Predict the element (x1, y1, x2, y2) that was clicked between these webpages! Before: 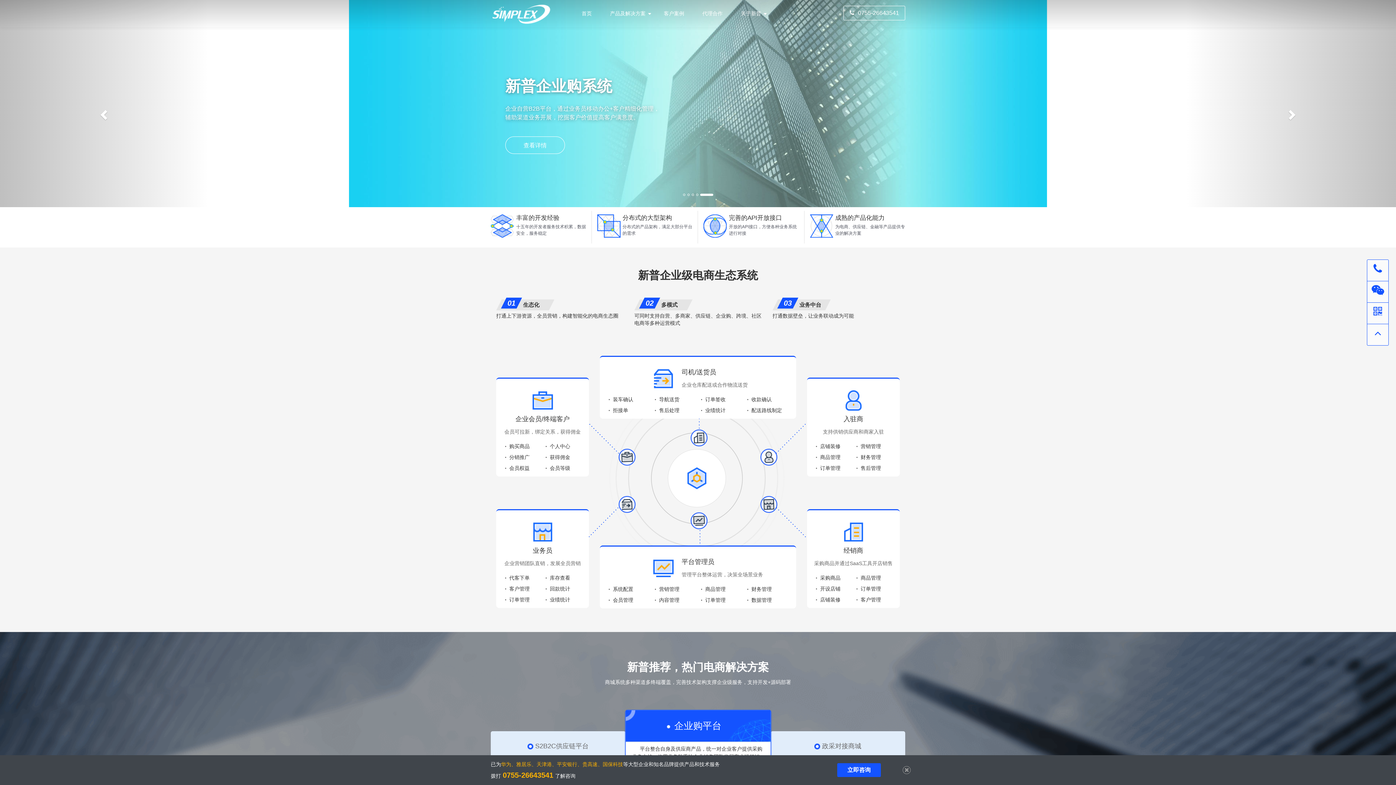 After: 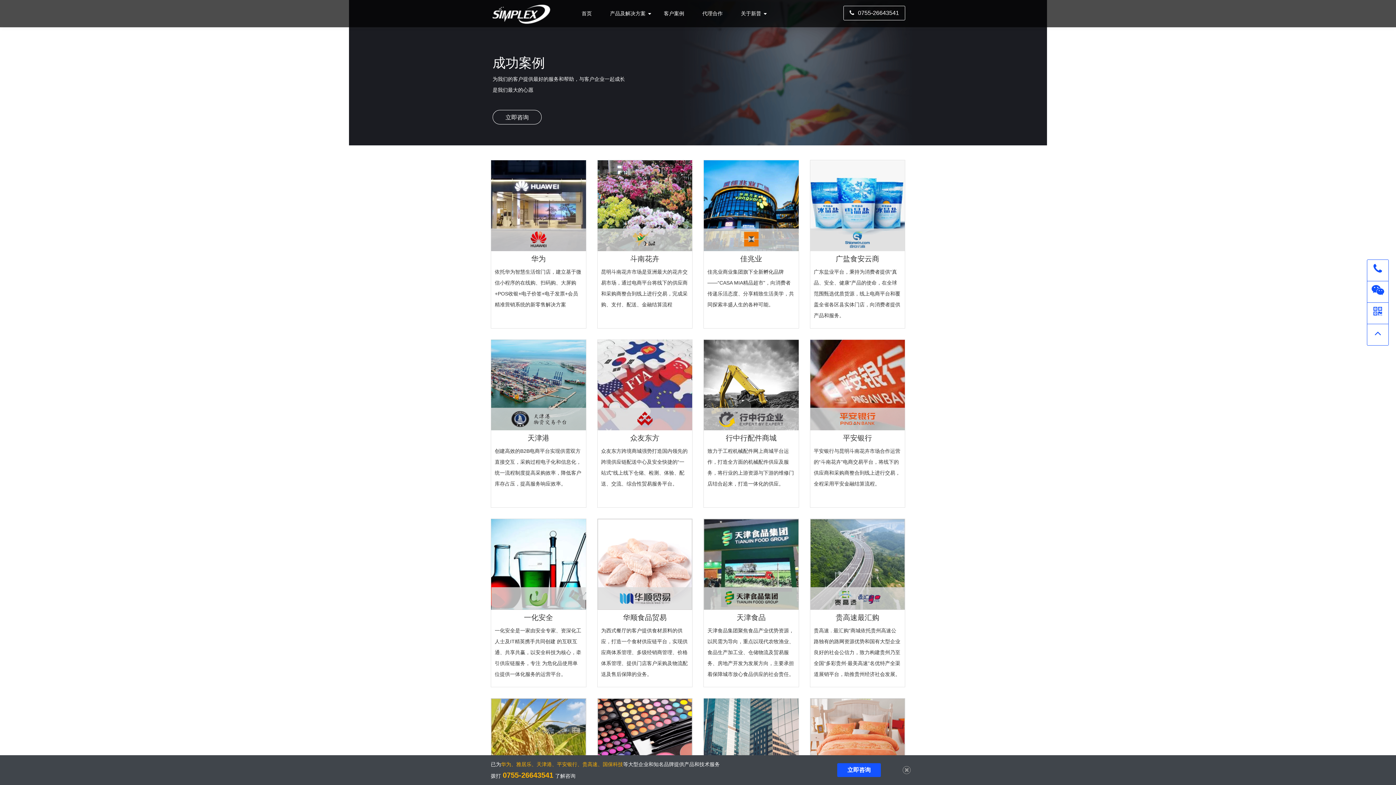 Action: bbox: (658, 0, 689, 27) label: 客户案例